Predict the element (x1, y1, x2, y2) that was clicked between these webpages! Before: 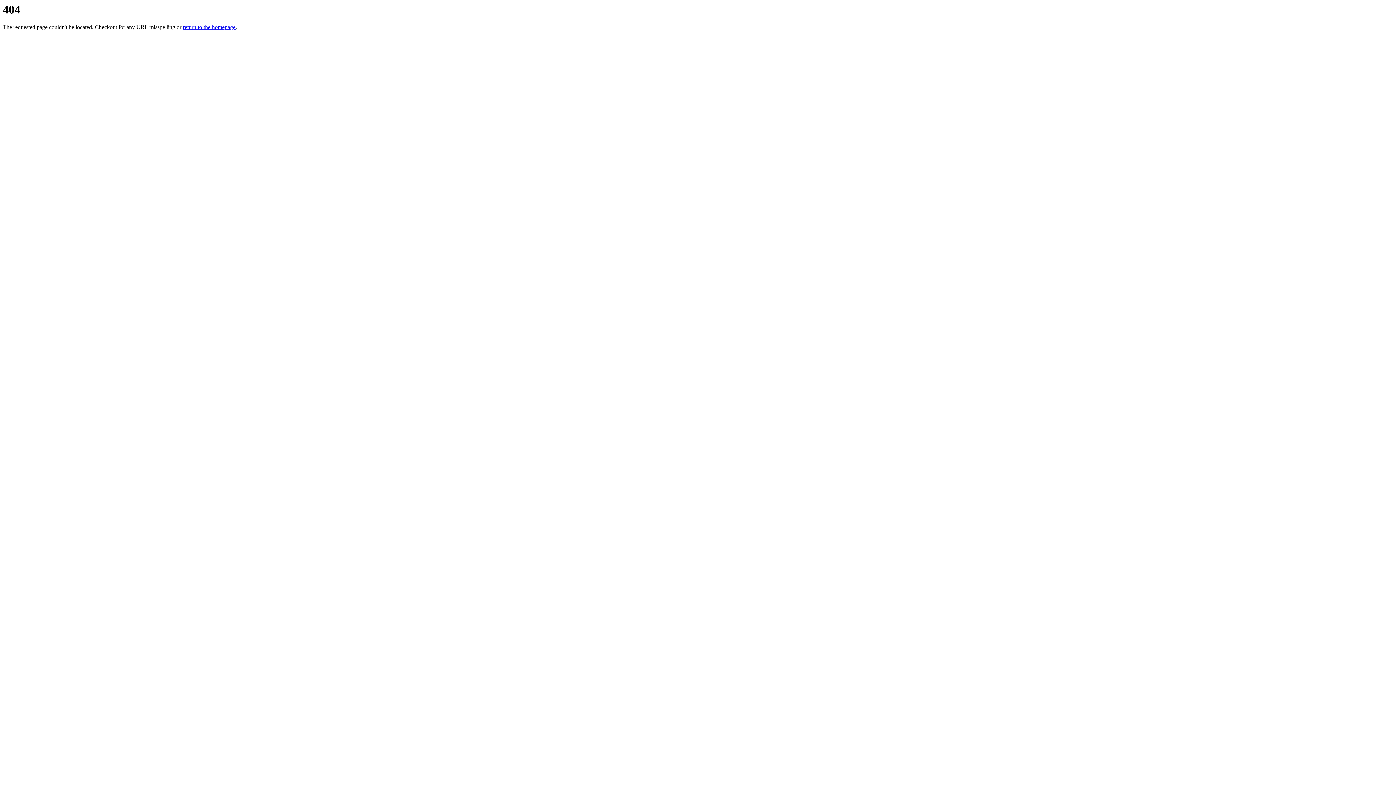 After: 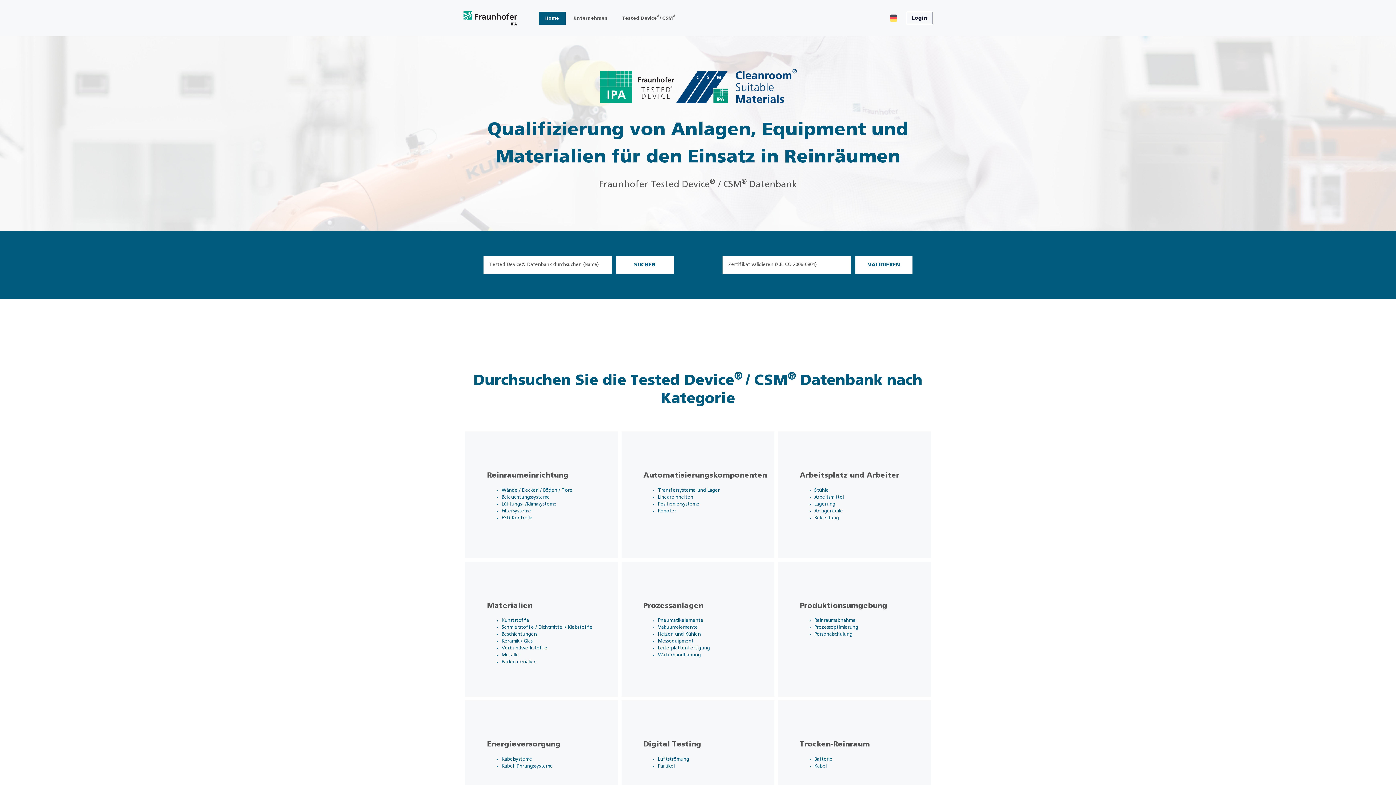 Action: label: return to the homepage bbox: (182, 24, 235, 30)